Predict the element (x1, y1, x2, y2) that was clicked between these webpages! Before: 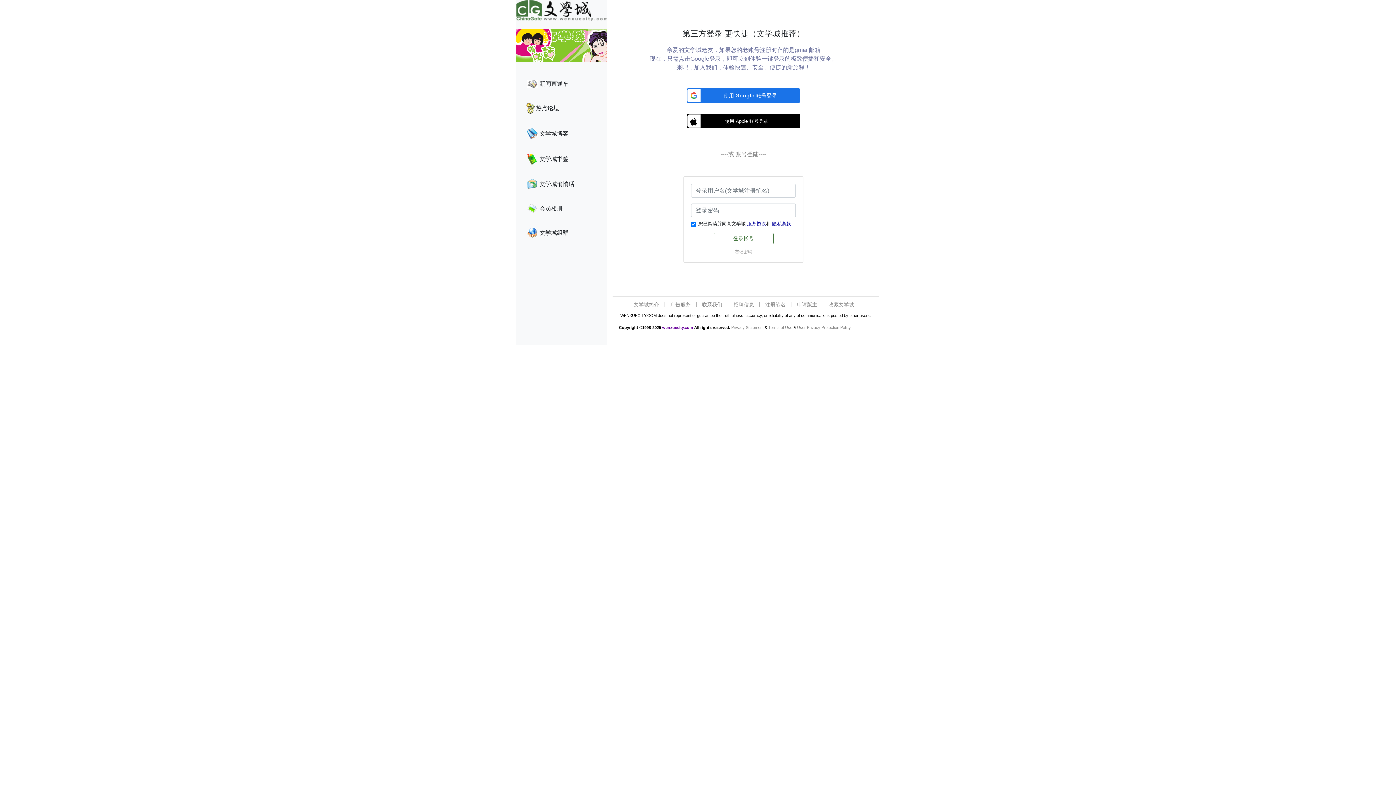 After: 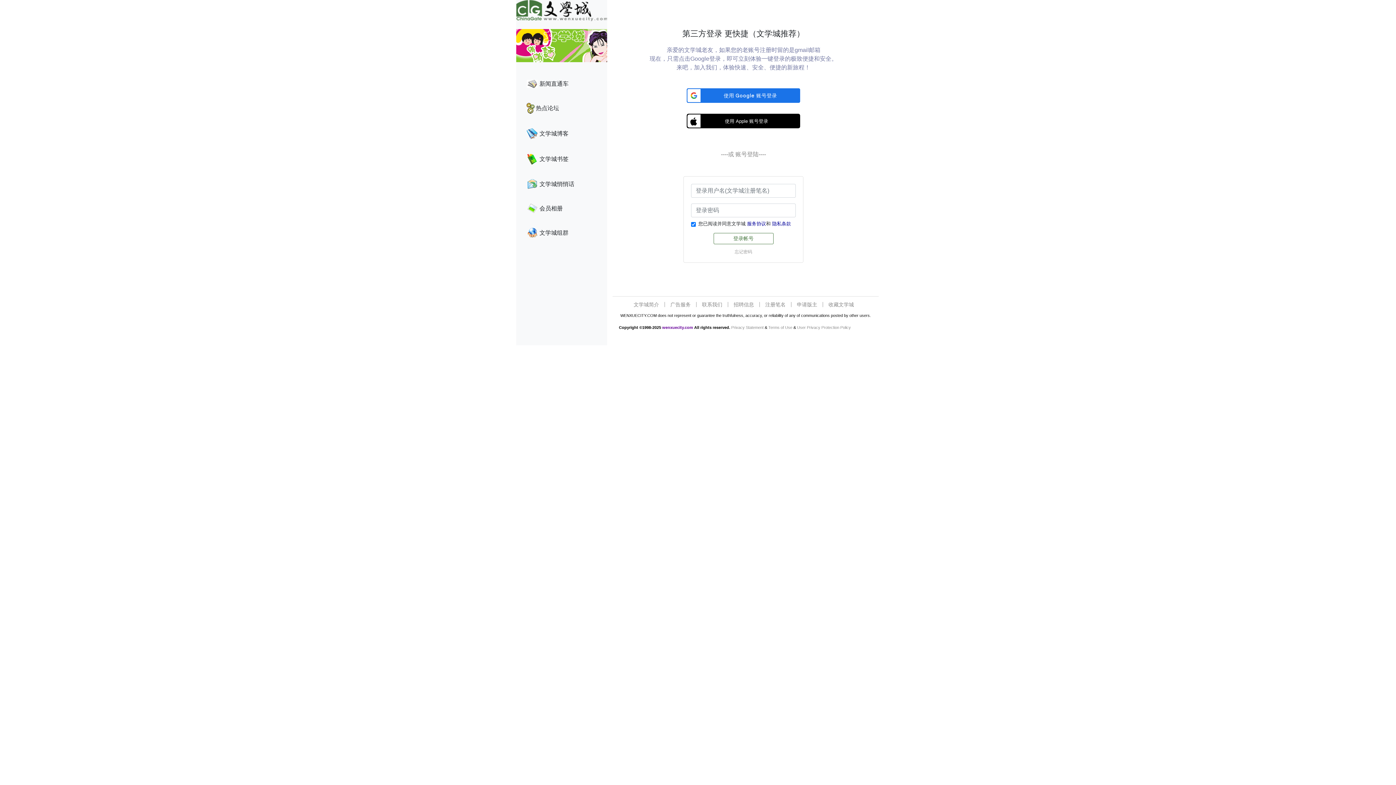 Action: bbox: (526, 80, 537, 86)